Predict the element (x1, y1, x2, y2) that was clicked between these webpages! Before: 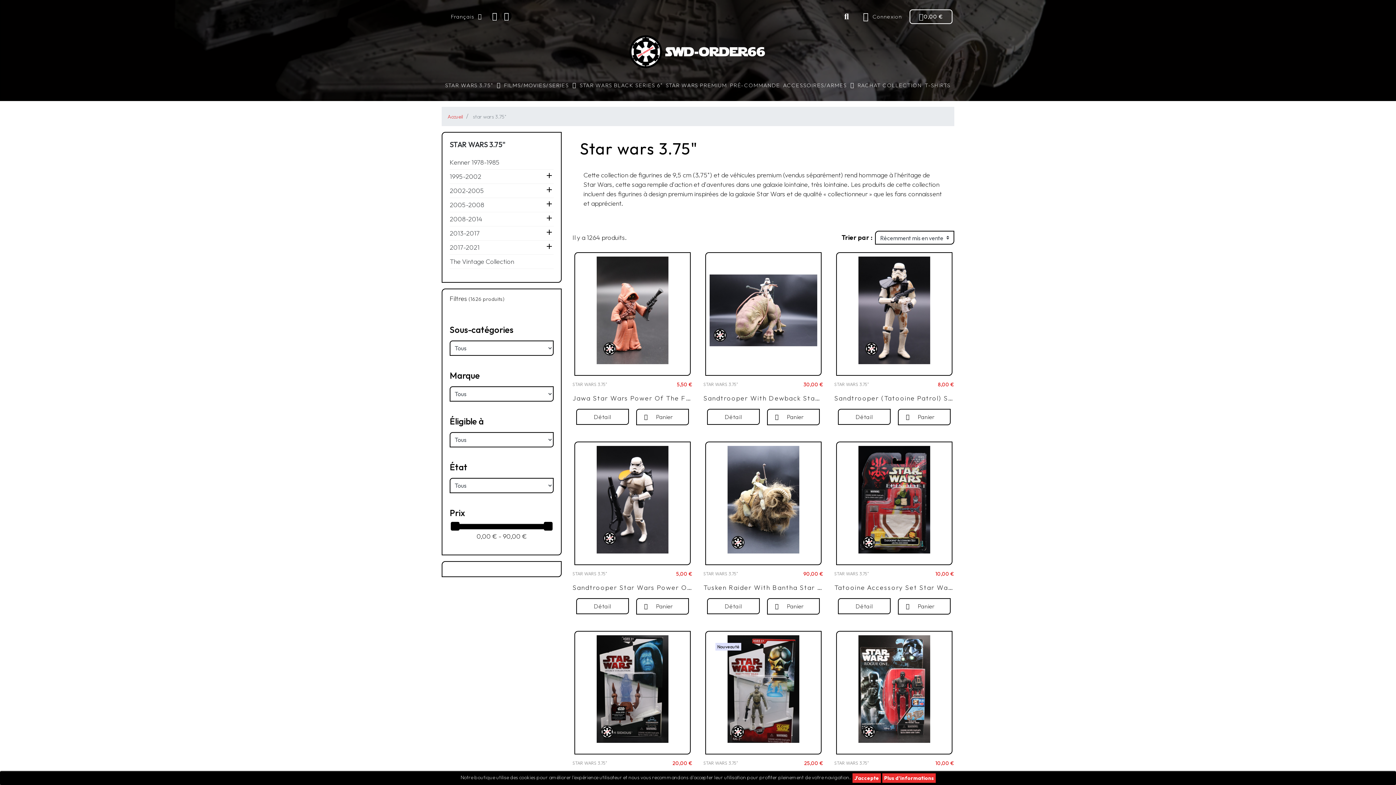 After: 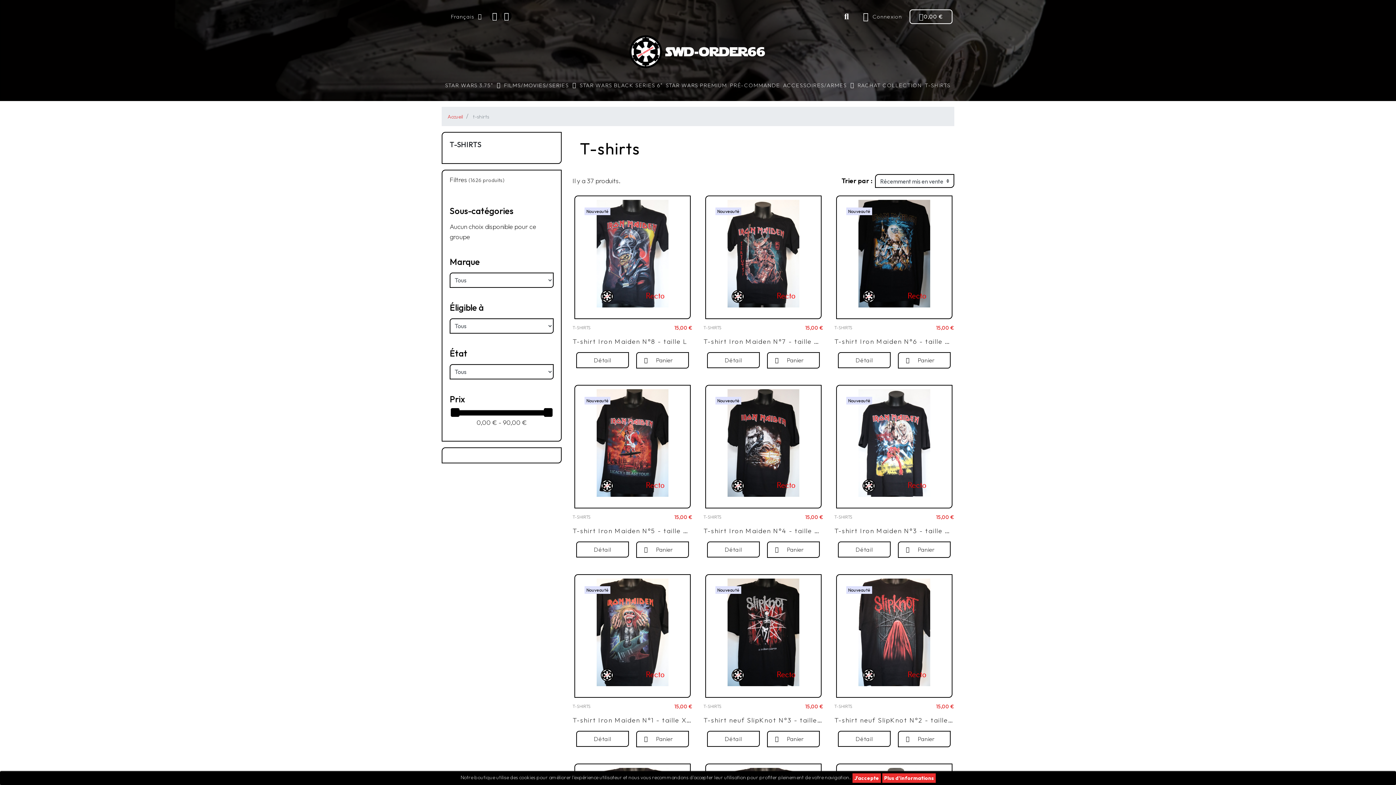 Action: bbox: (923, 77, 952, 93) label: T-SHIRTS